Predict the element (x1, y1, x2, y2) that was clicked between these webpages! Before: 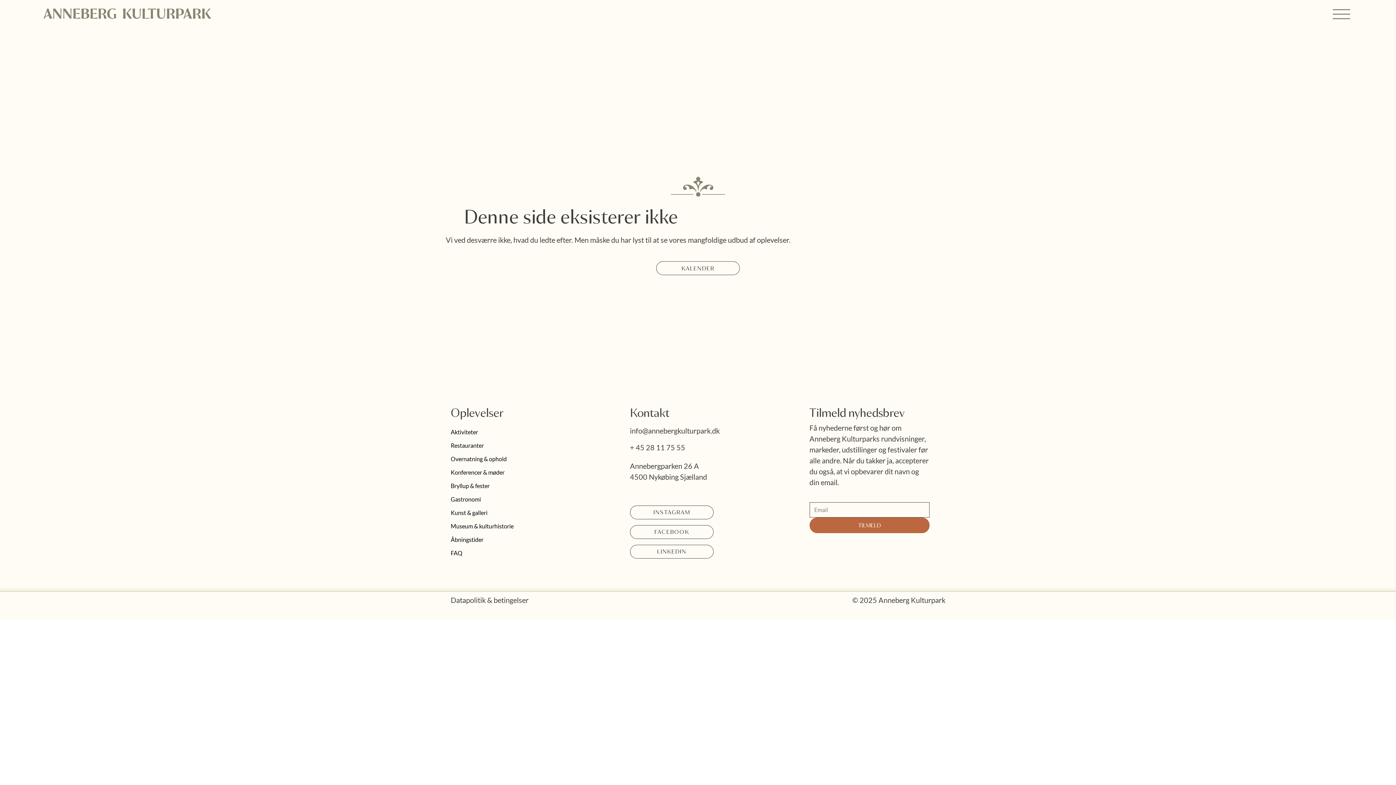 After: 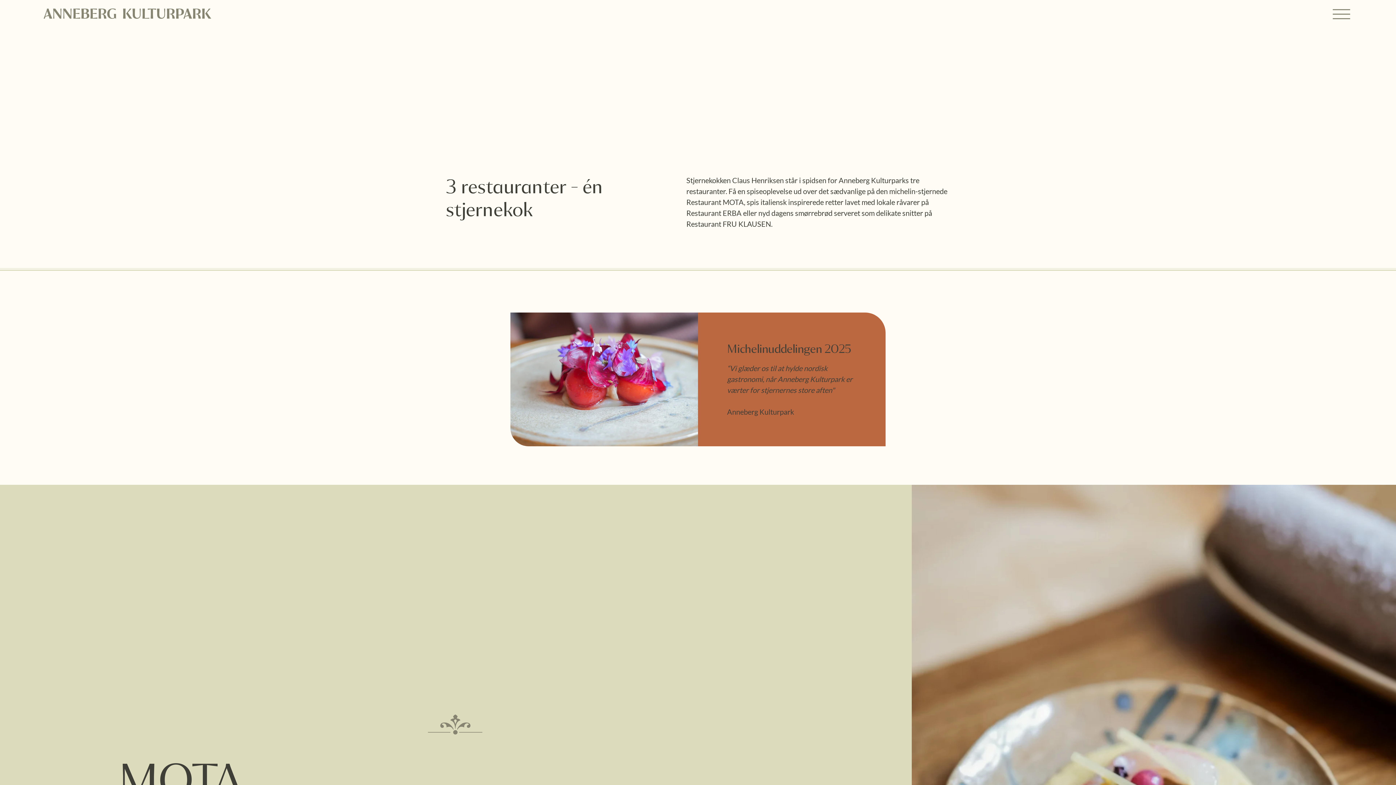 Action: label: Restauranter bbox: (450, 438, 586, 452)